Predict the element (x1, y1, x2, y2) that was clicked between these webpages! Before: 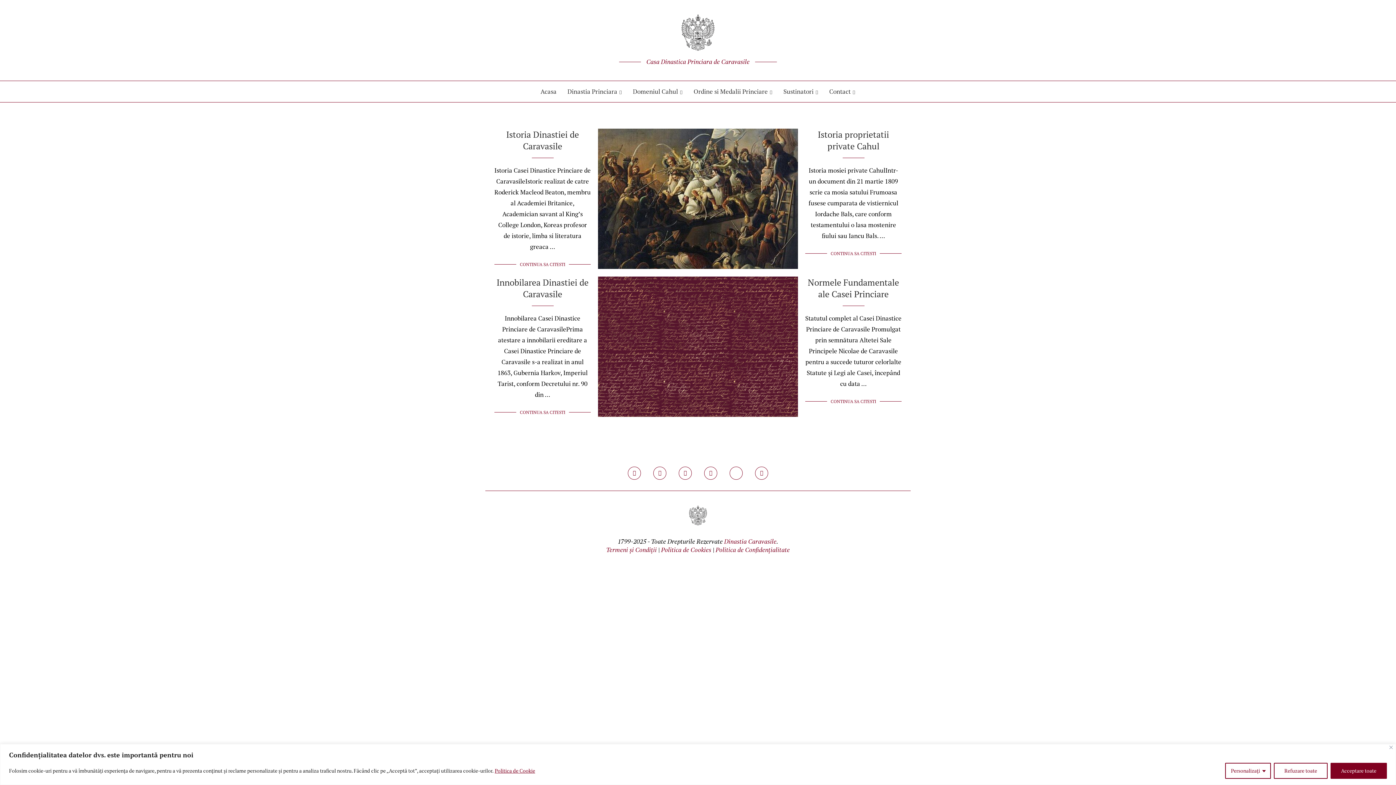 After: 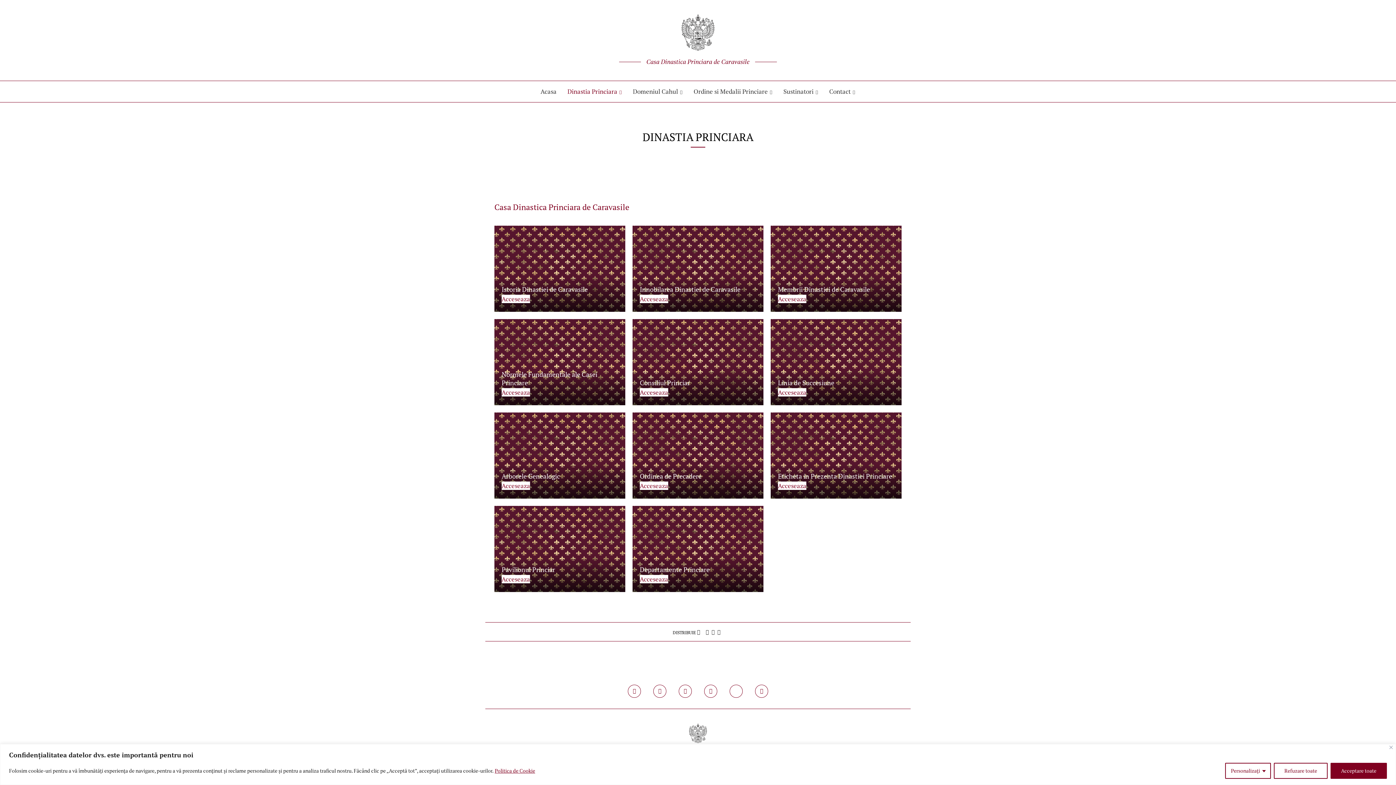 Action: bbox: (567, 81, 622, 102) label: Dinastia Princiara